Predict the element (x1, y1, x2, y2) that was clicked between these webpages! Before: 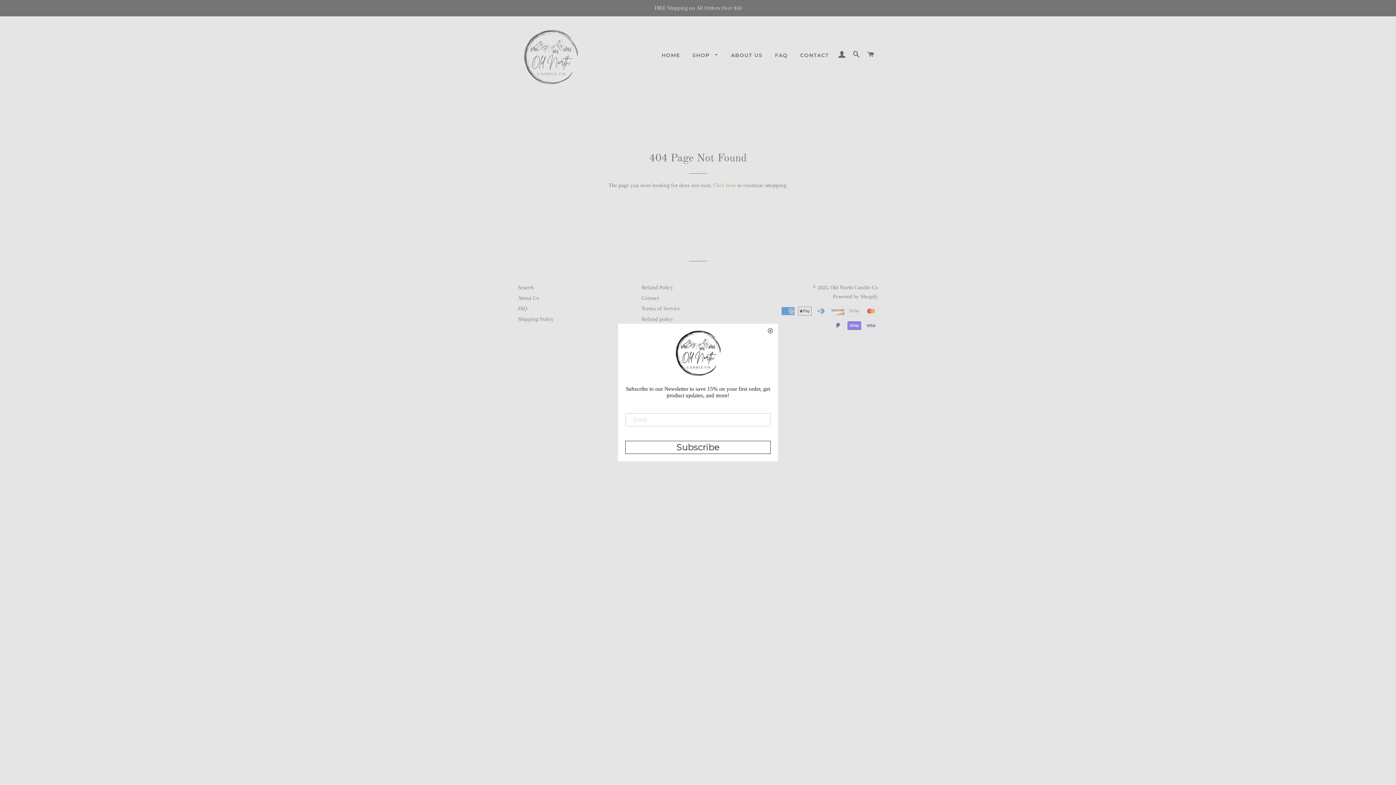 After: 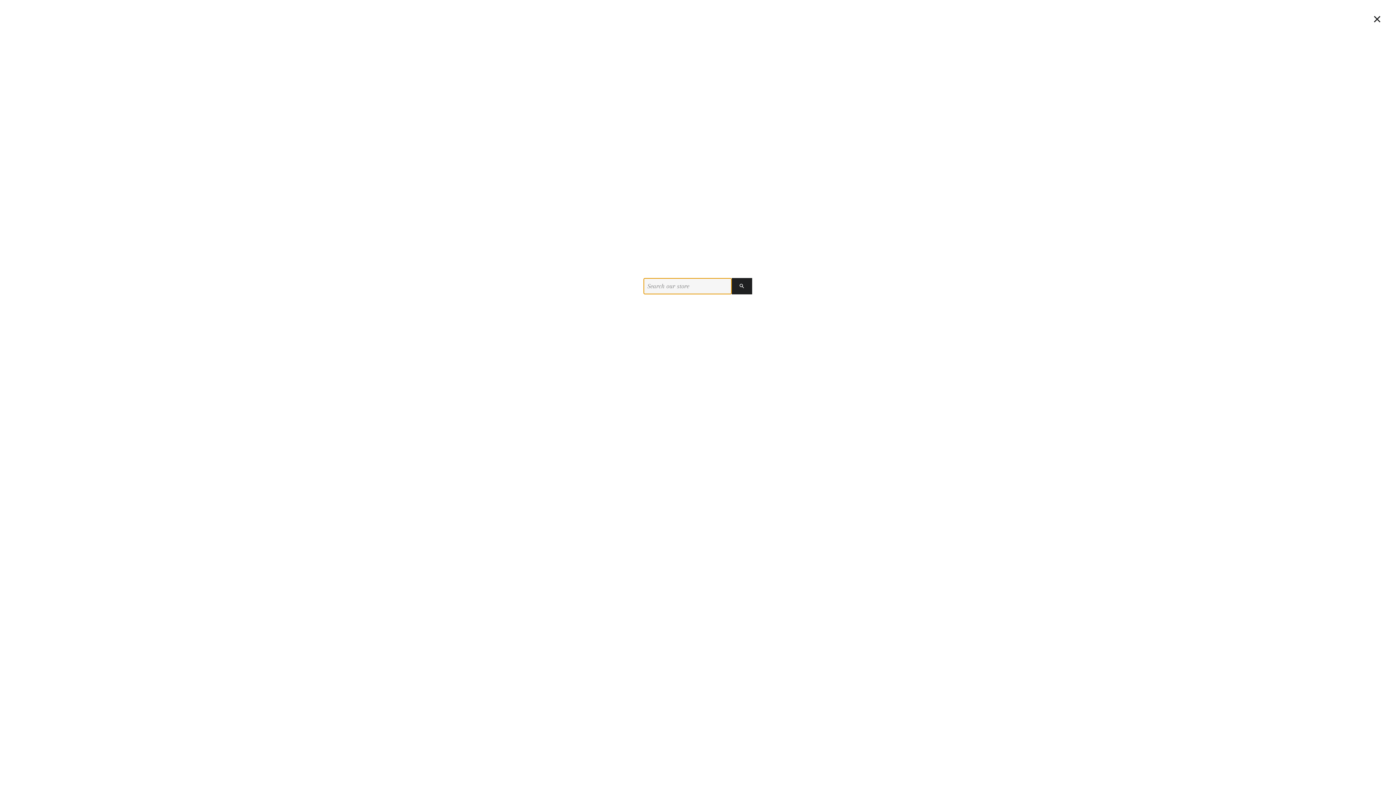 Action: label: SEARCH bbox: (850, 43, 863, 65)